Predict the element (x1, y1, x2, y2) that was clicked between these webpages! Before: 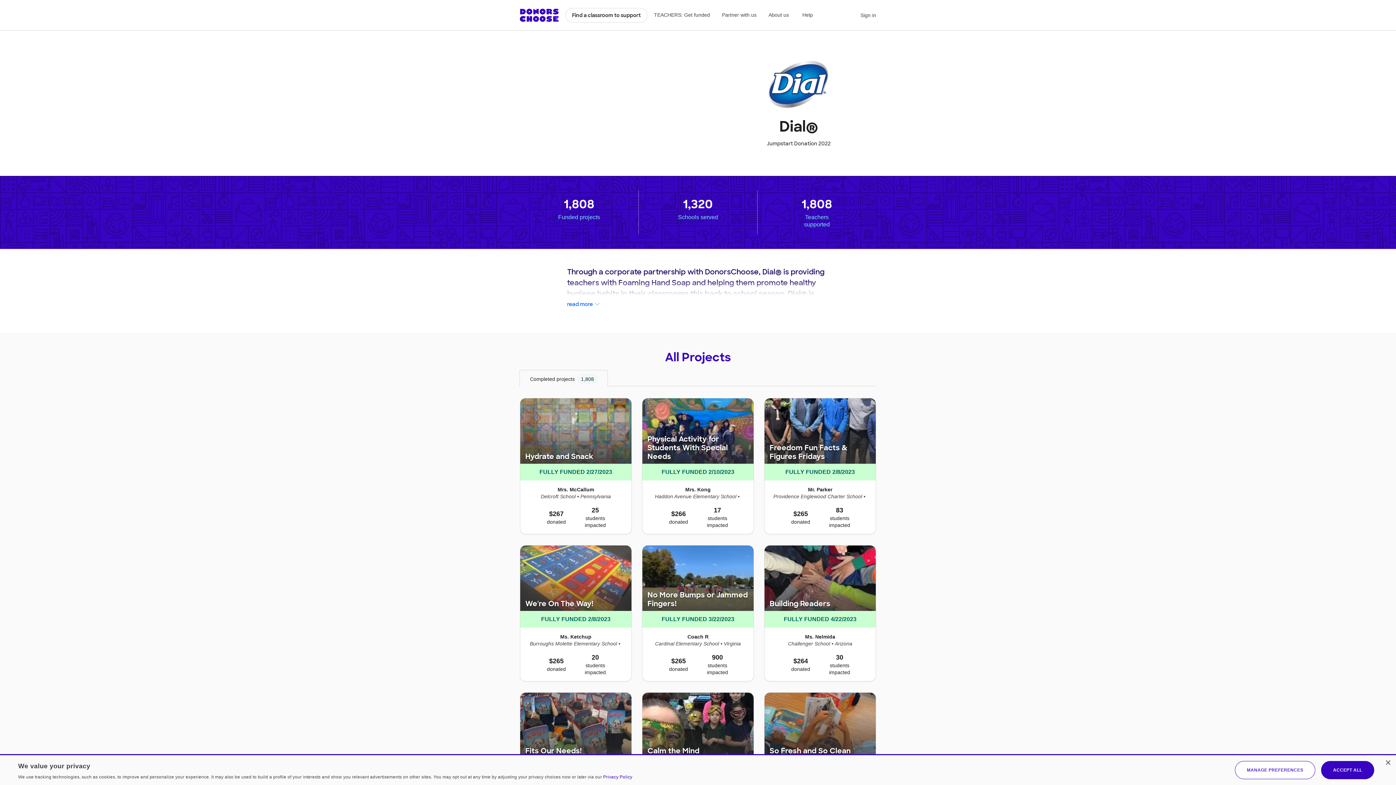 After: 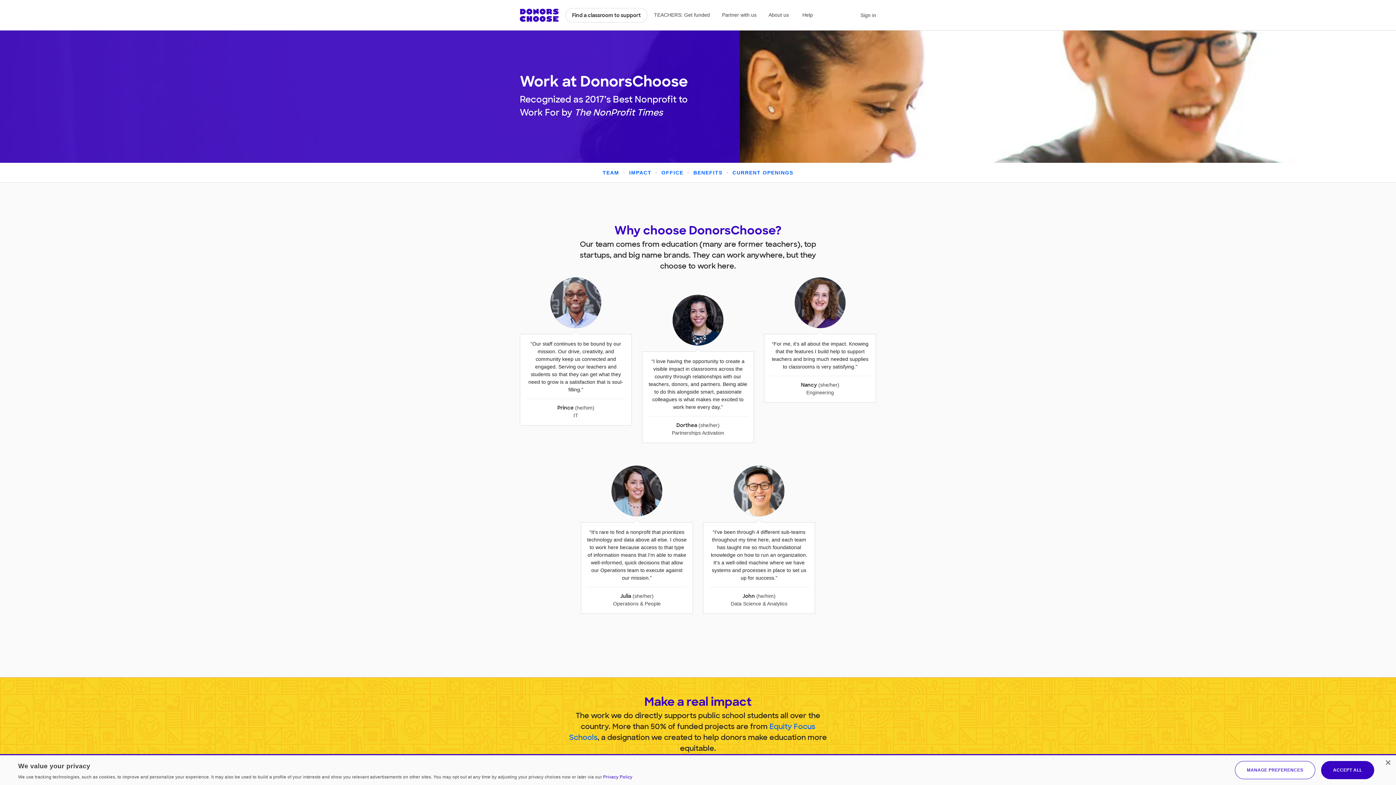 Action: bbox: (703, 492, 721, 498) label: Careers